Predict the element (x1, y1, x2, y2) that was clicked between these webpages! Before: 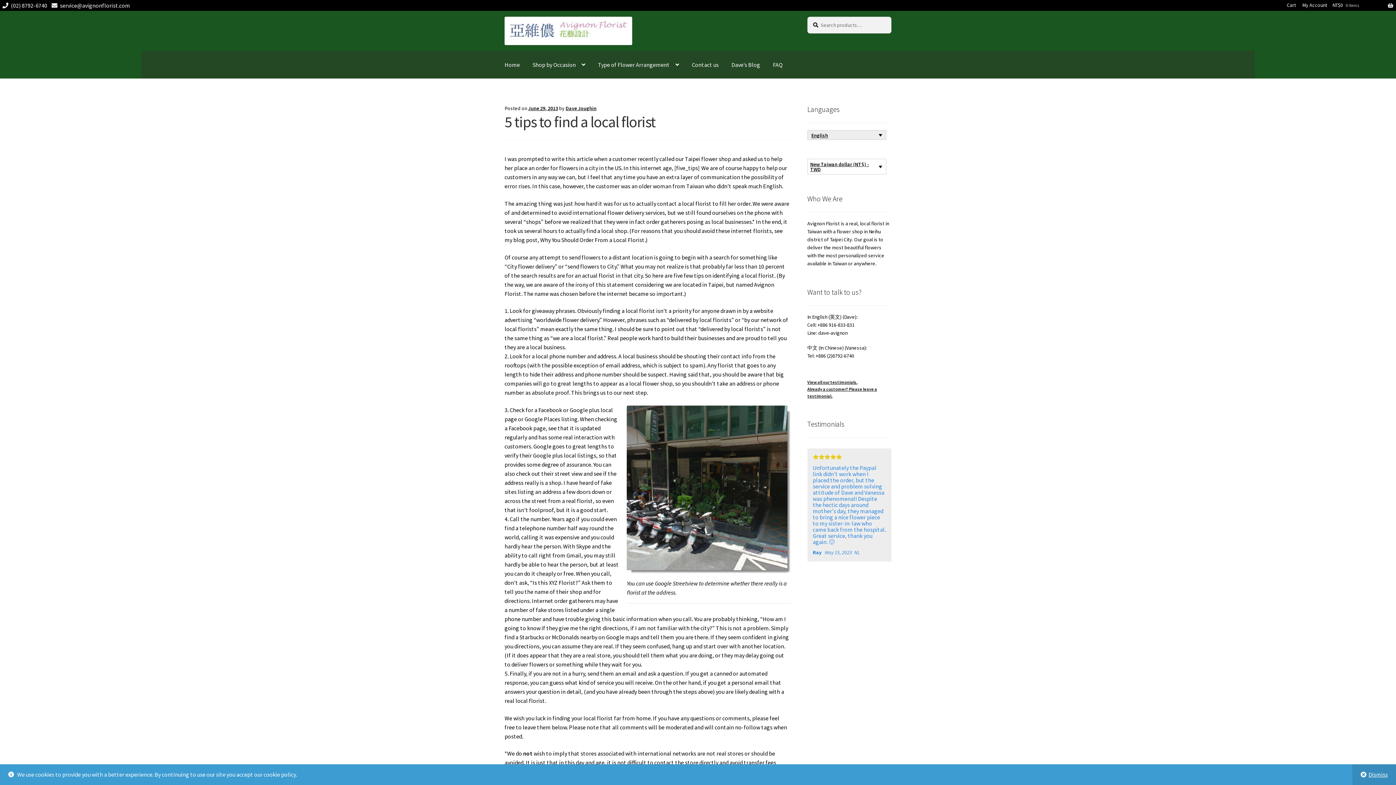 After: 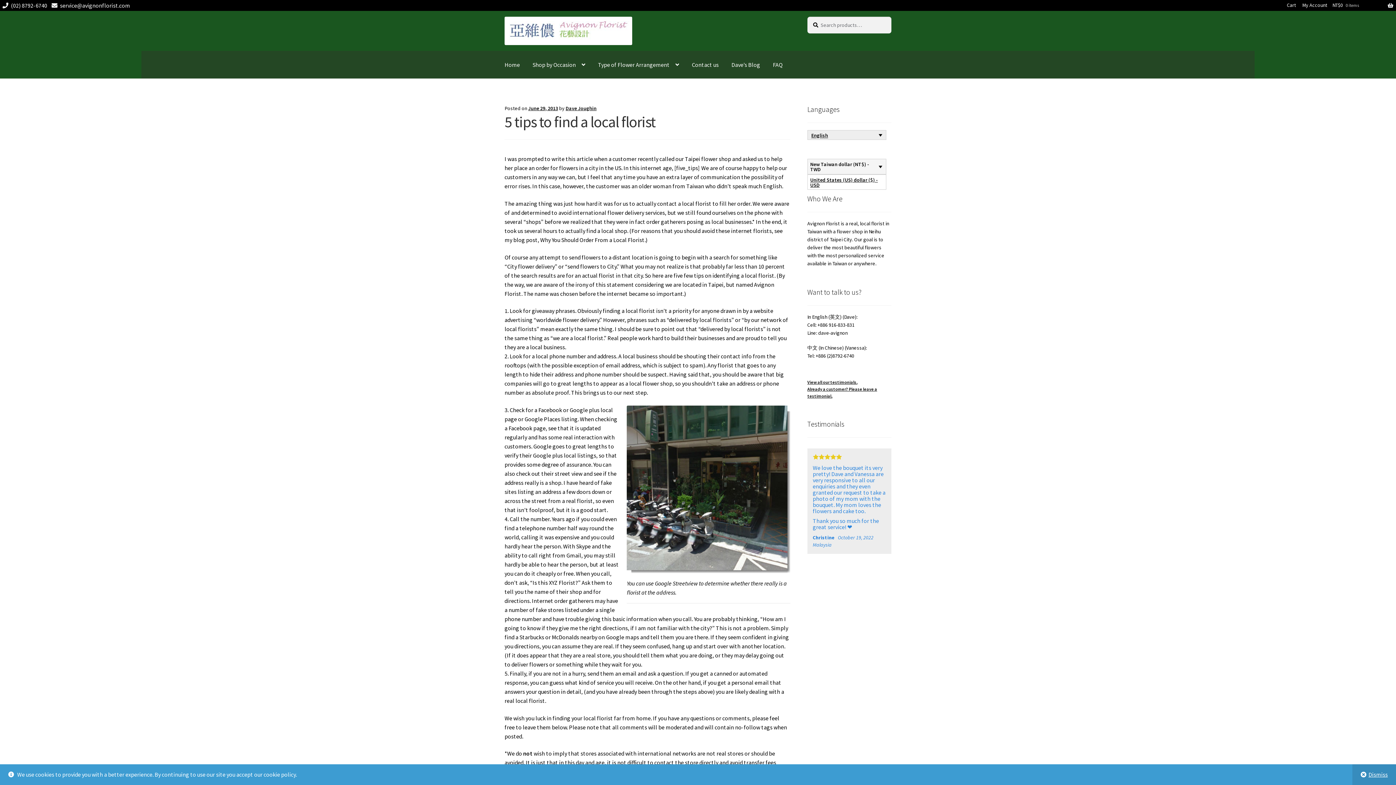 Action: label: New Taiwan dollar (NT$) - TWD bbox: (807, 159, 886, 174)